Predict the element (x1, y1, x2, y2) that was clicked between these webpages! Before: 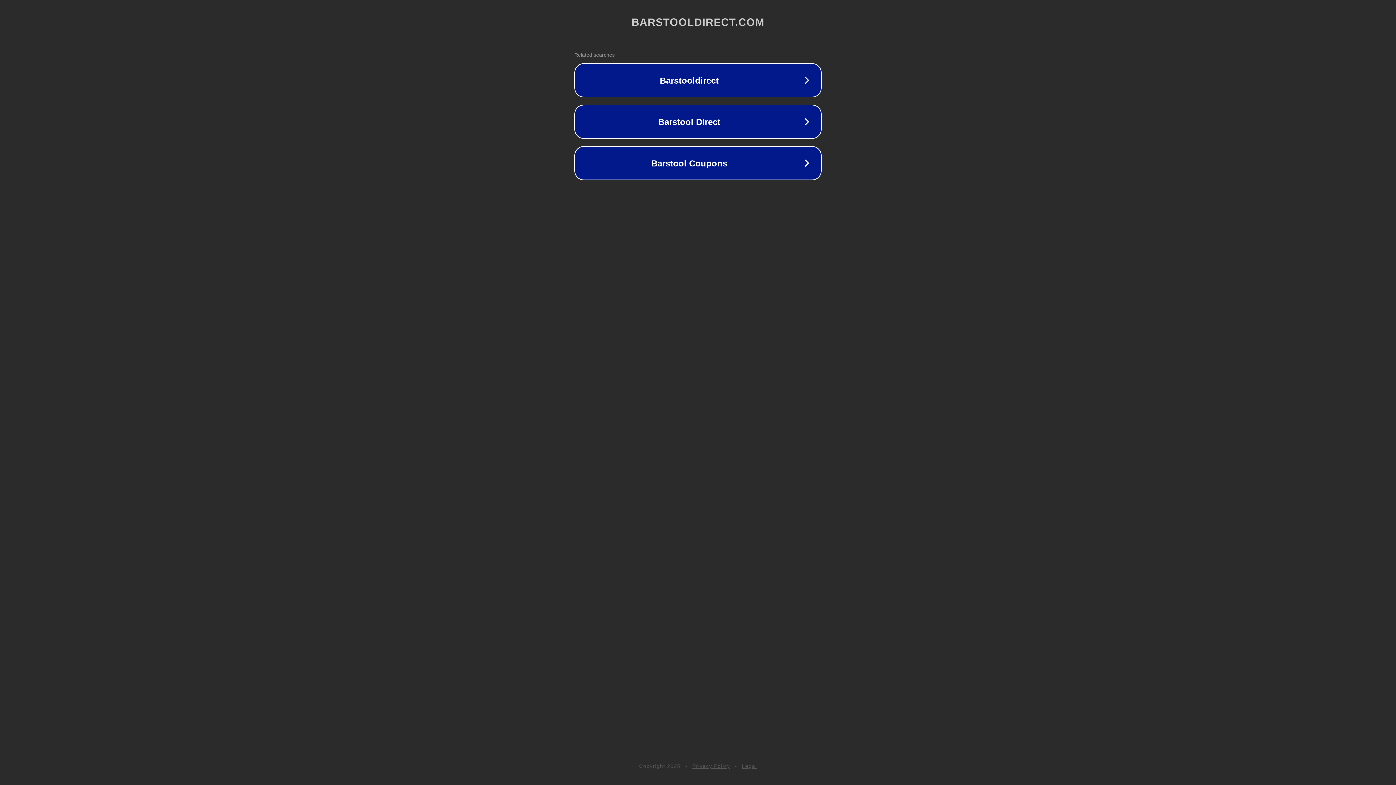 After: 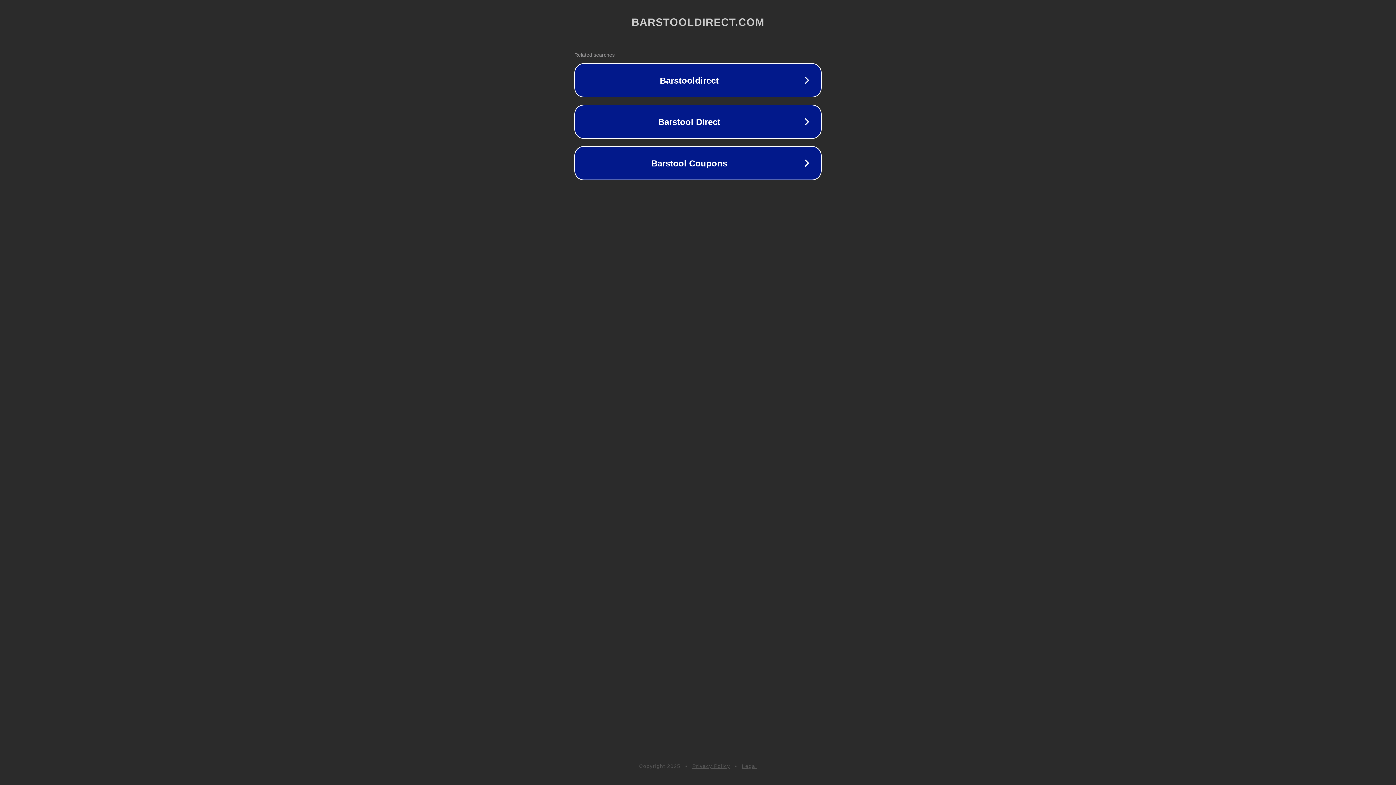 Action: label: Legal bbox: (742, 763, 757, 769)